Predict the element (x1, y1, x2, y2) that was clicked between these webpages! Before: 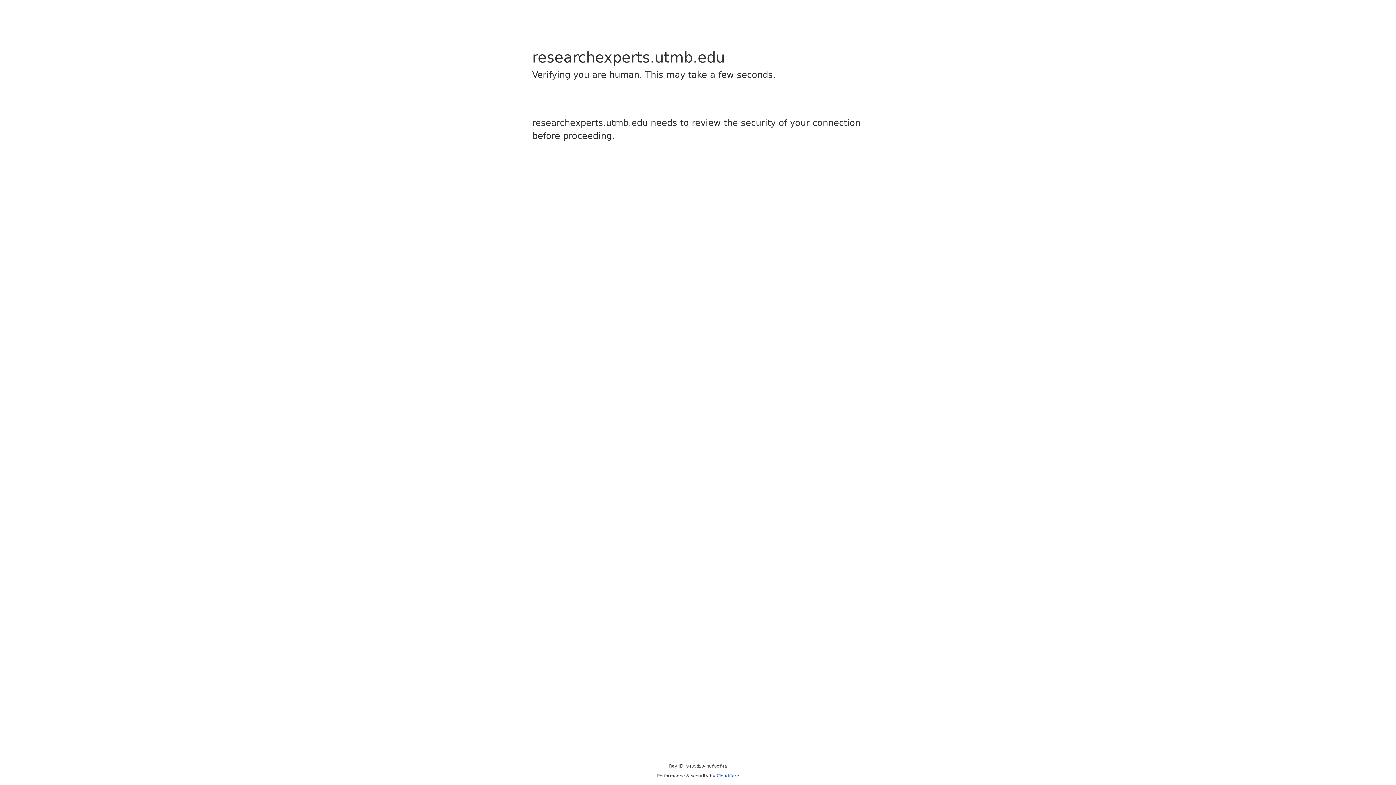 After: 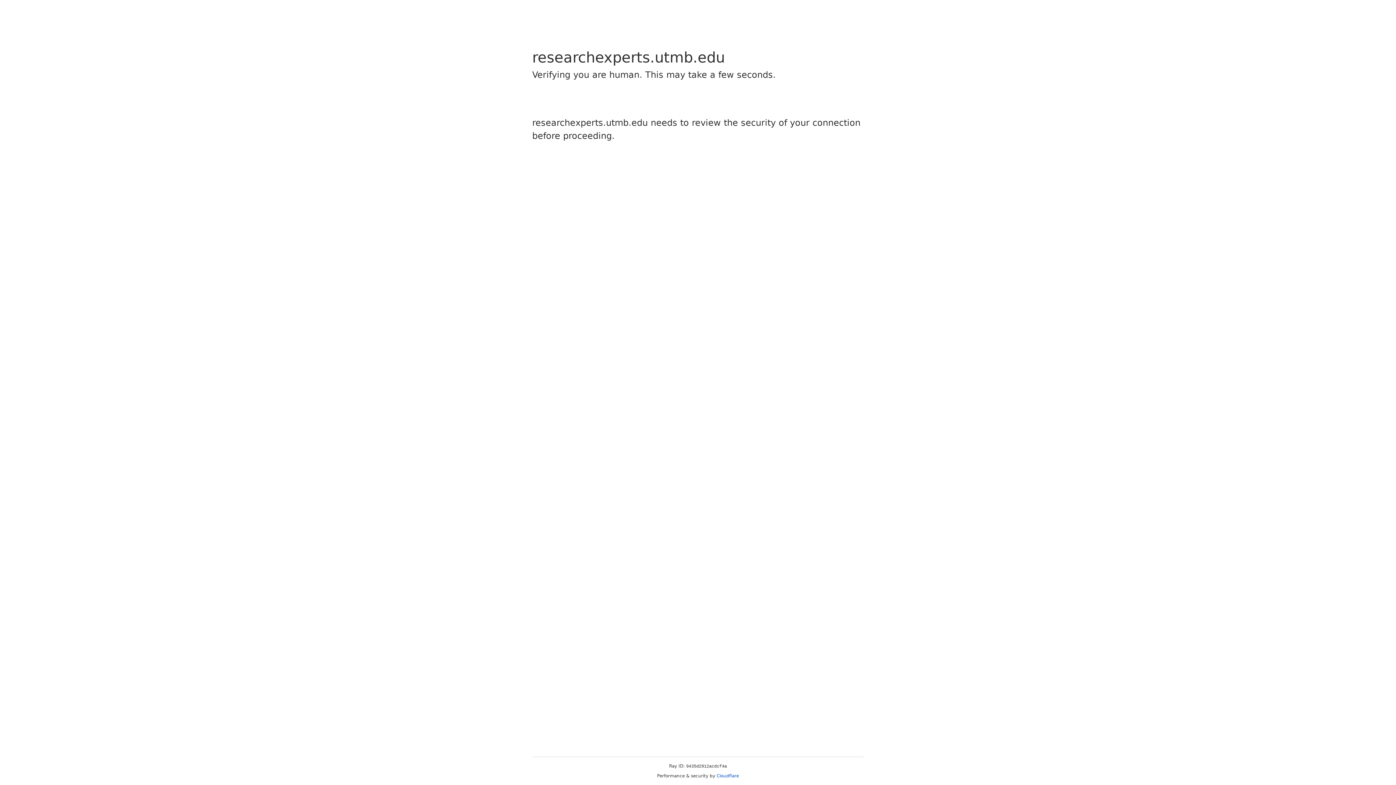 Action: label: Cloudflare bbox: (716, 773, 739, 778)